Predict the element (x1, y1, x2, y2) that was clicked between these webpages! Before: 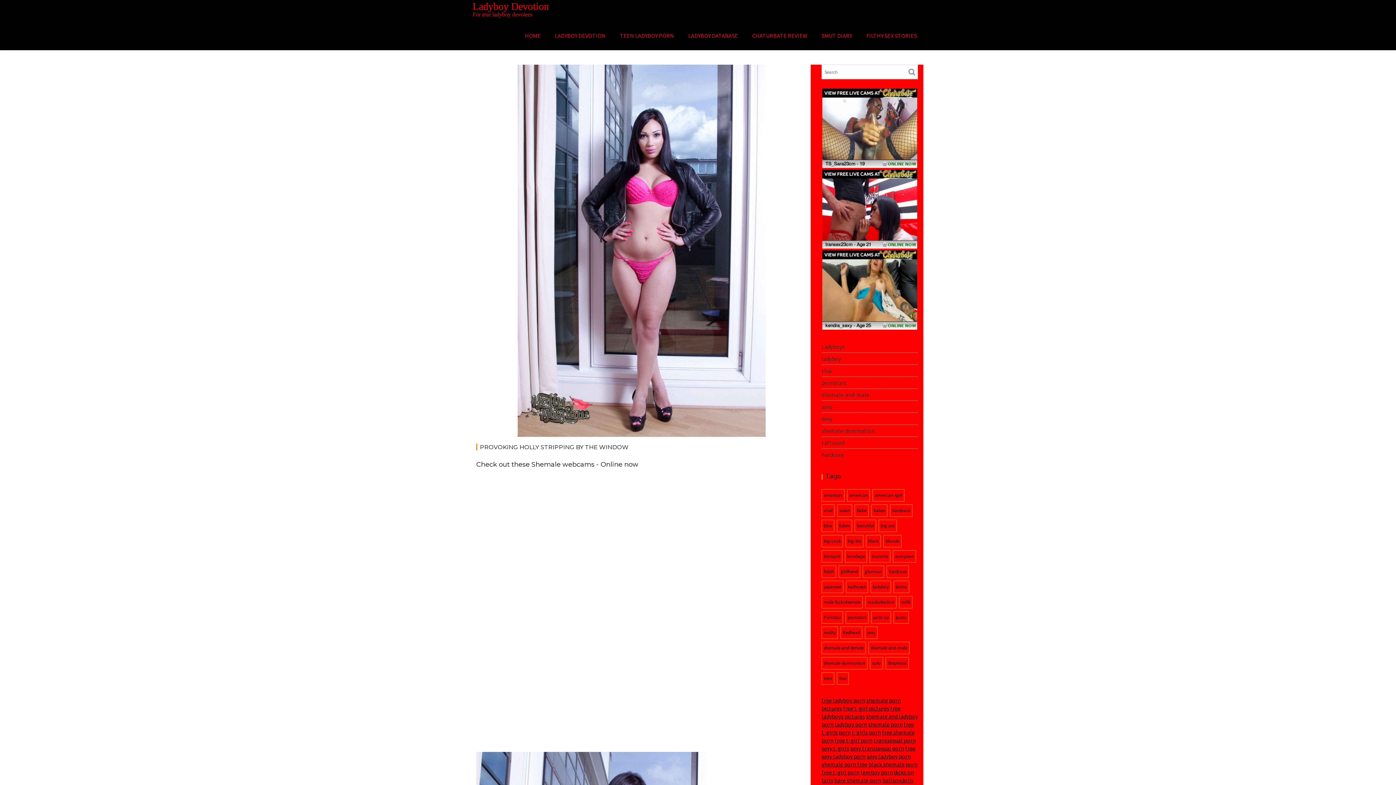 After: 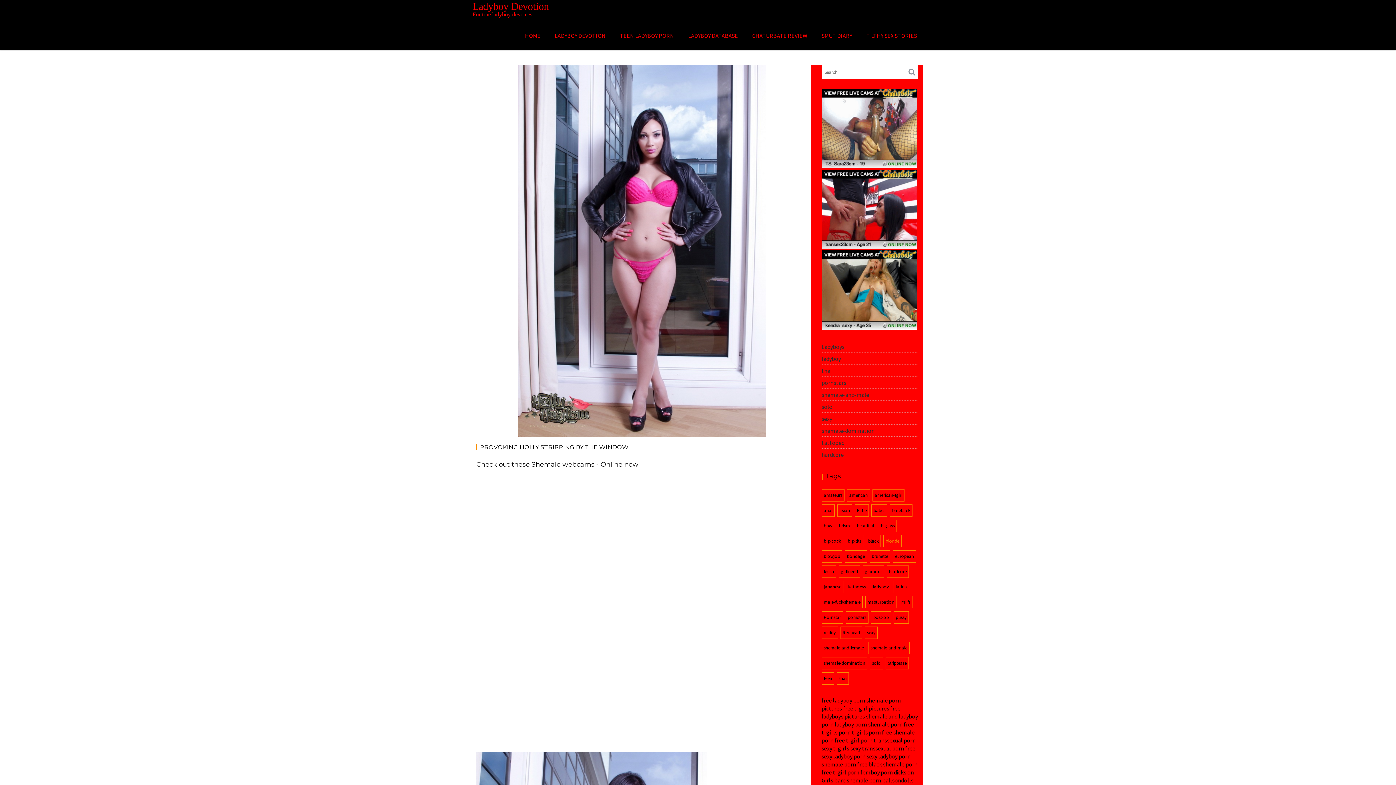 Action: label: blonde (33 items) bbox: (883, 535, 901, 547)